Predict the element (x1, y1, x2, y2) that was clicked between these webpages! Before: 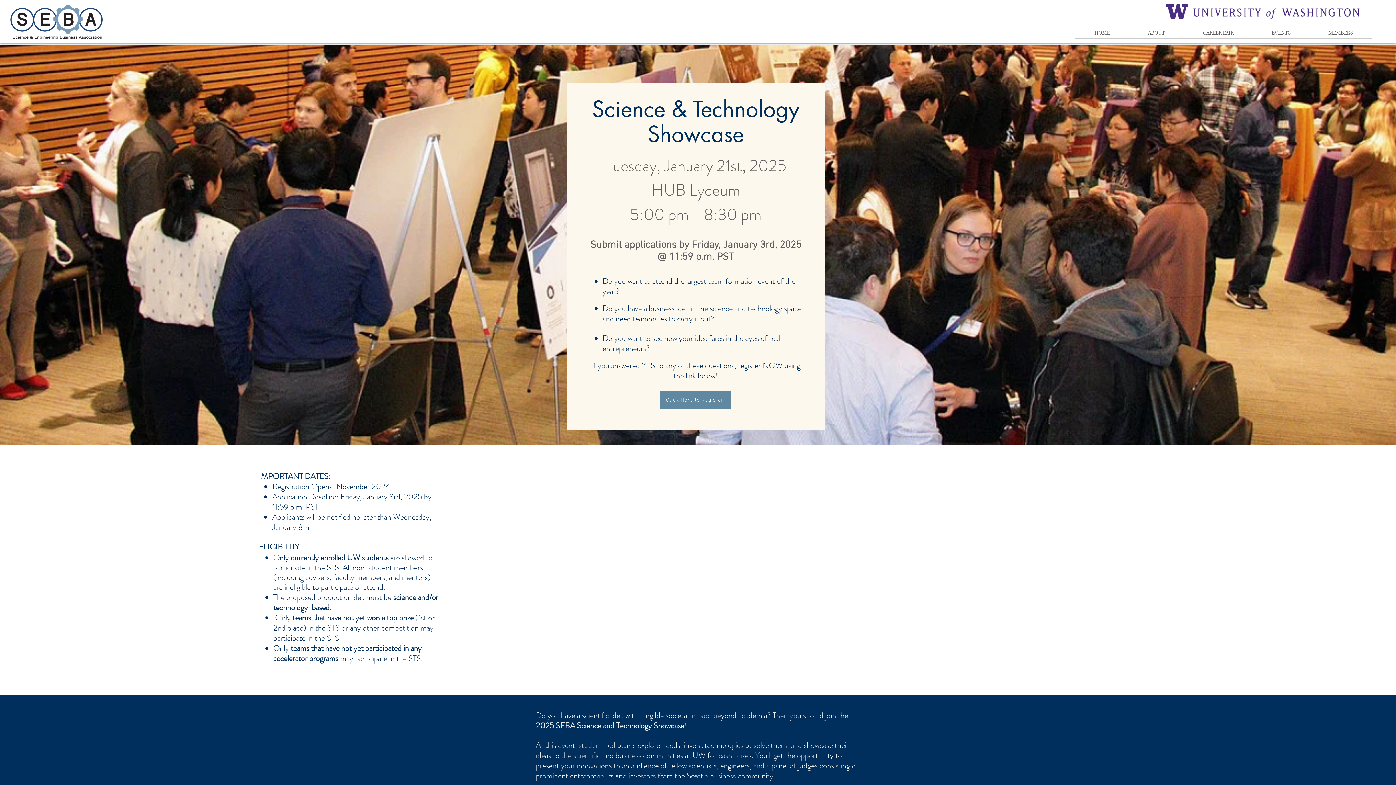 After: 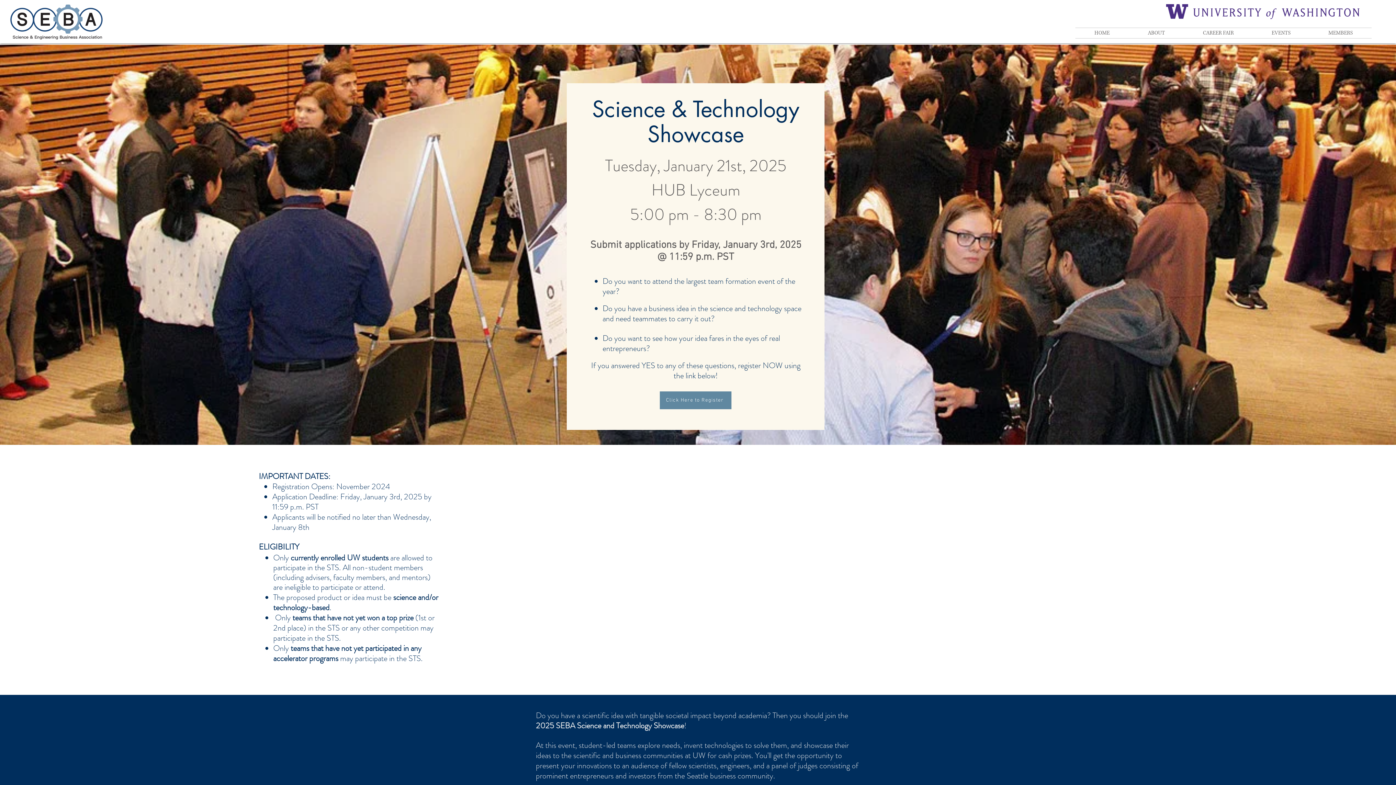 Action: bbox: (1309, 28, 1372, 38) label: MEMBERS